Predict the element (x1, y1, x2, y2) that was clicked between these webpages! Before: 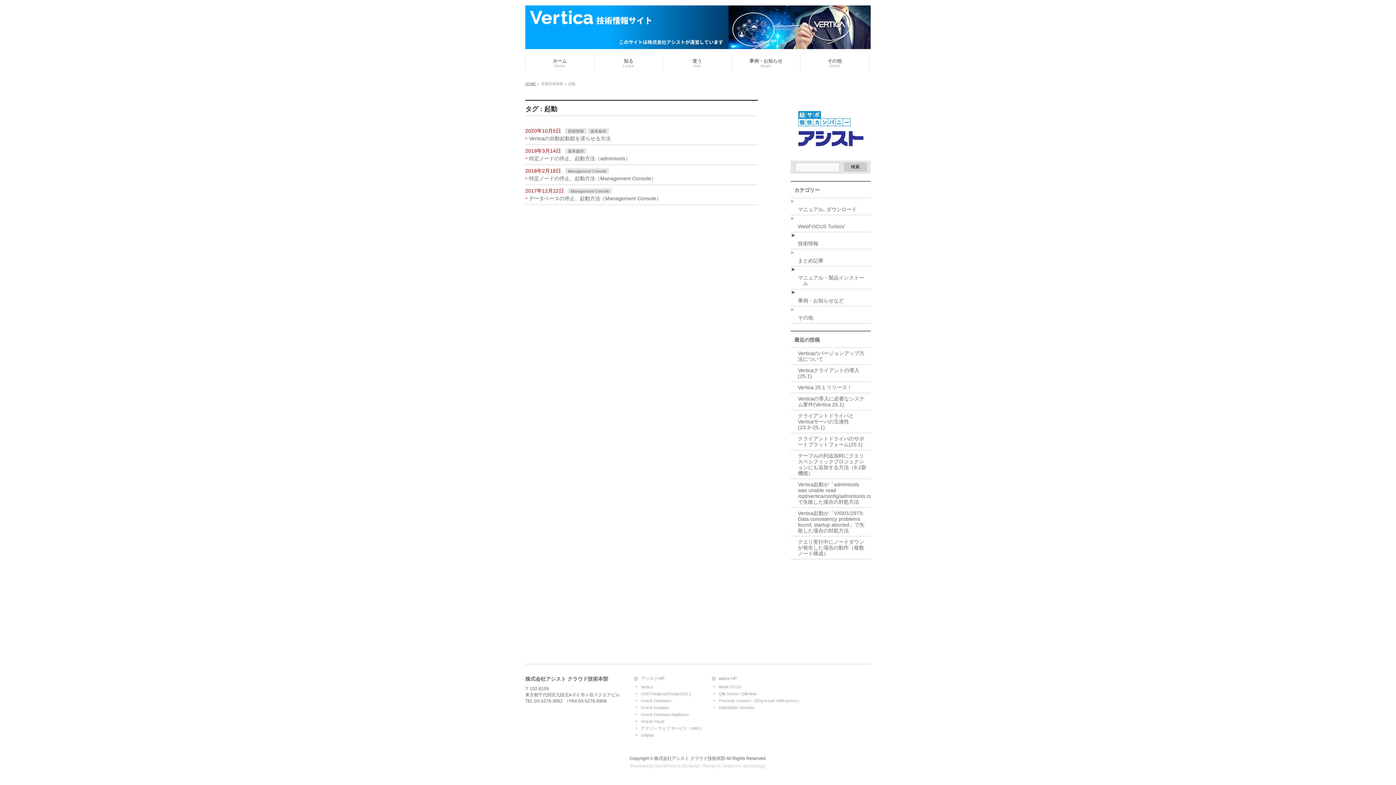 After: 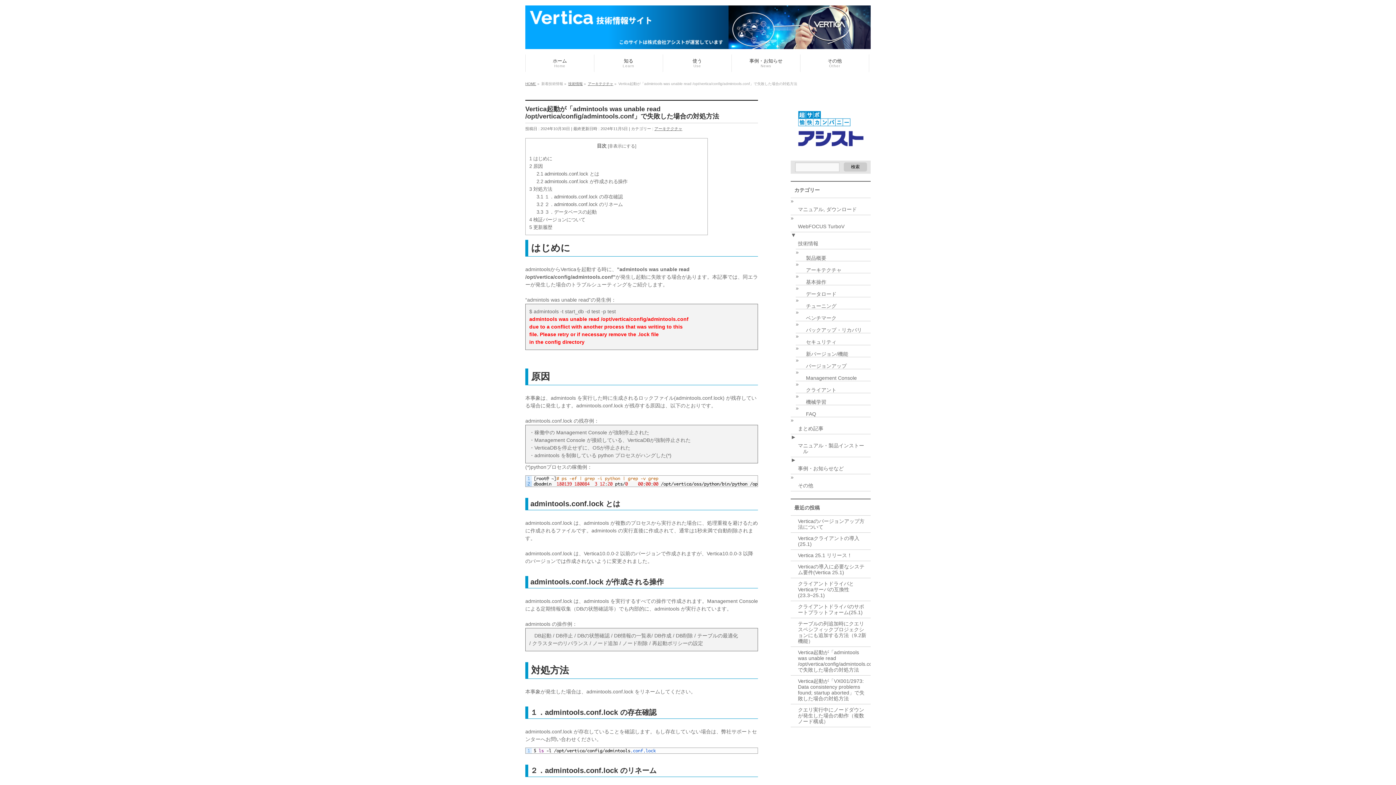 Action: label: Vertica起動が「admintools was unable read /opt/vertica/config/admintools.conf」で失敗した場合の対処方法 bbox: (790, 479, 870, 507)